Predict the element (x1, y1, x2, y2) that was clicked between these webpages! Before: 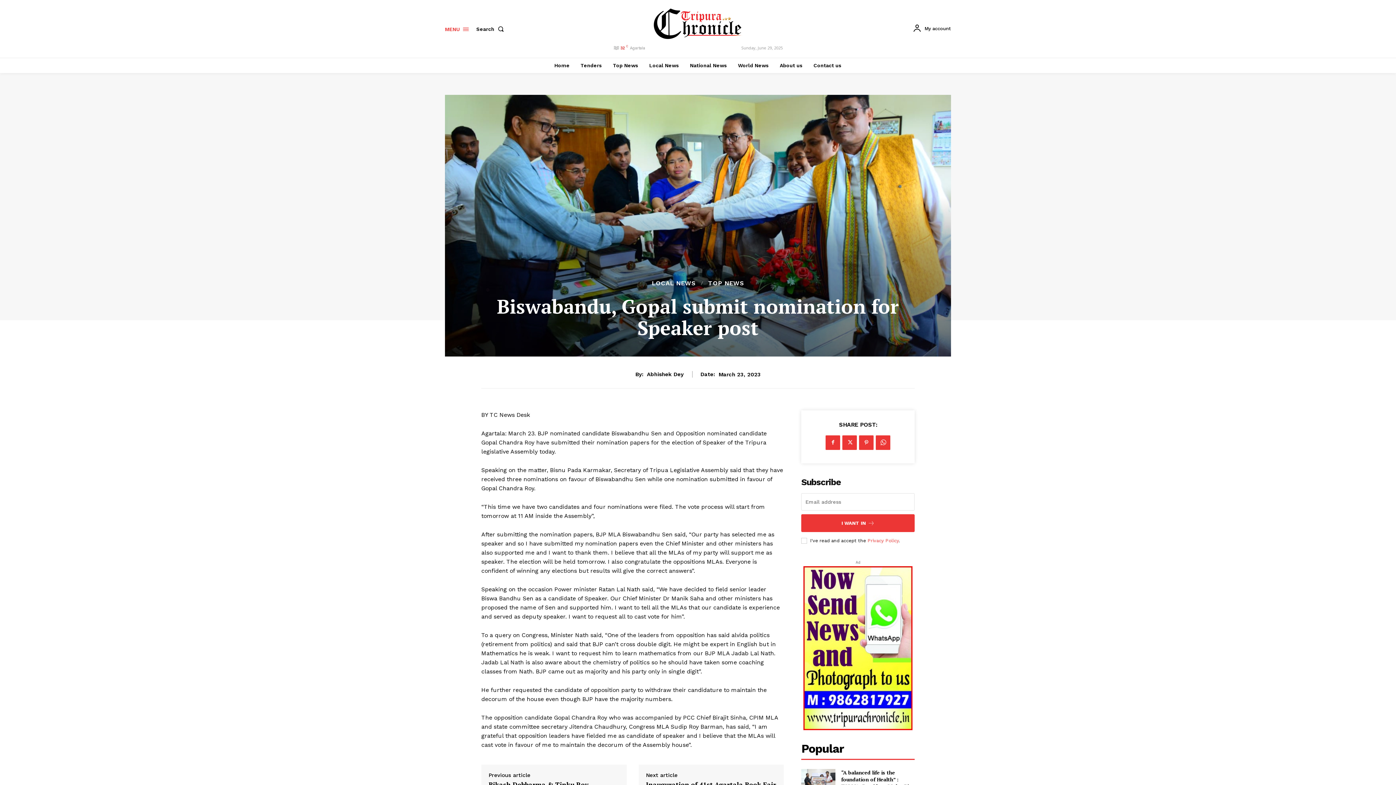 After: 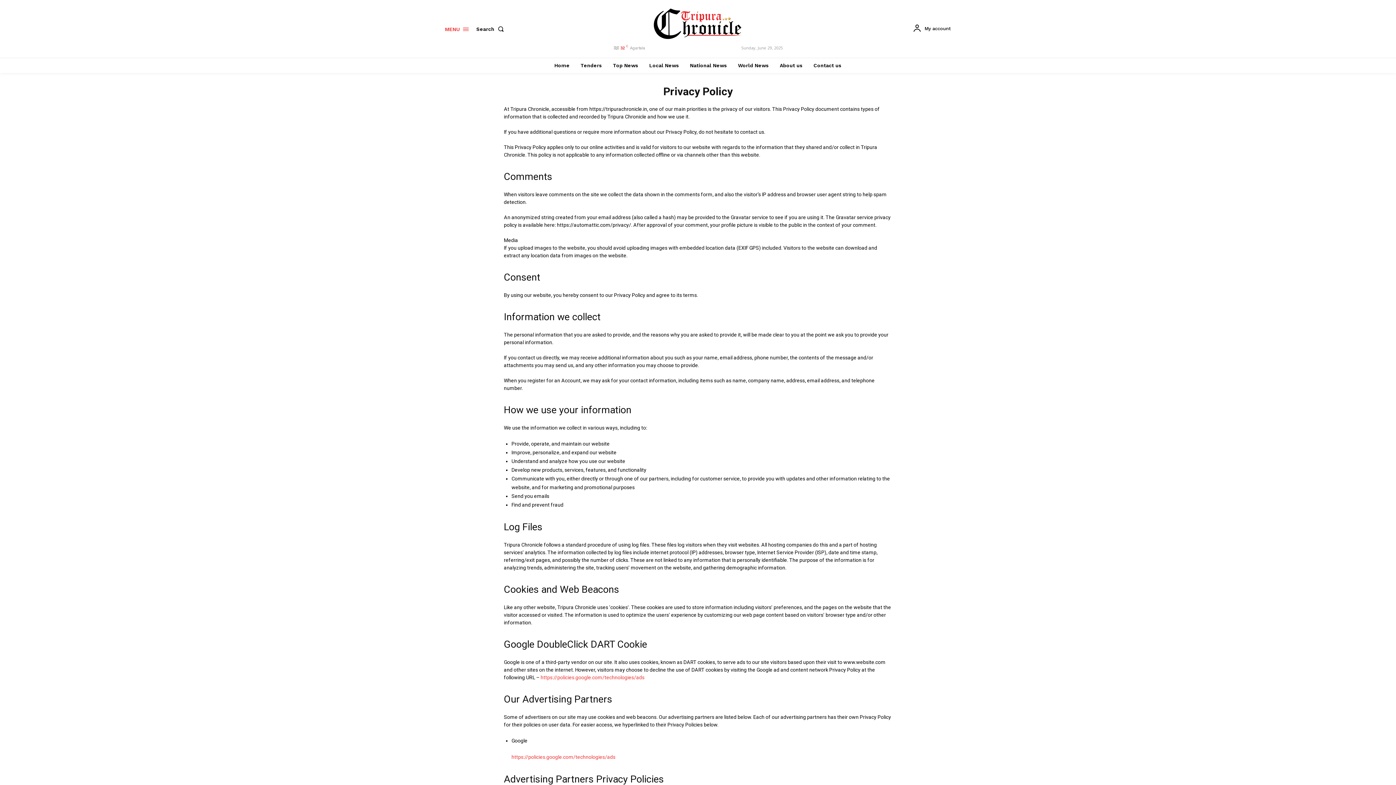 Action: bbox: (686, 413, 828, 422) label: Privacy Policy